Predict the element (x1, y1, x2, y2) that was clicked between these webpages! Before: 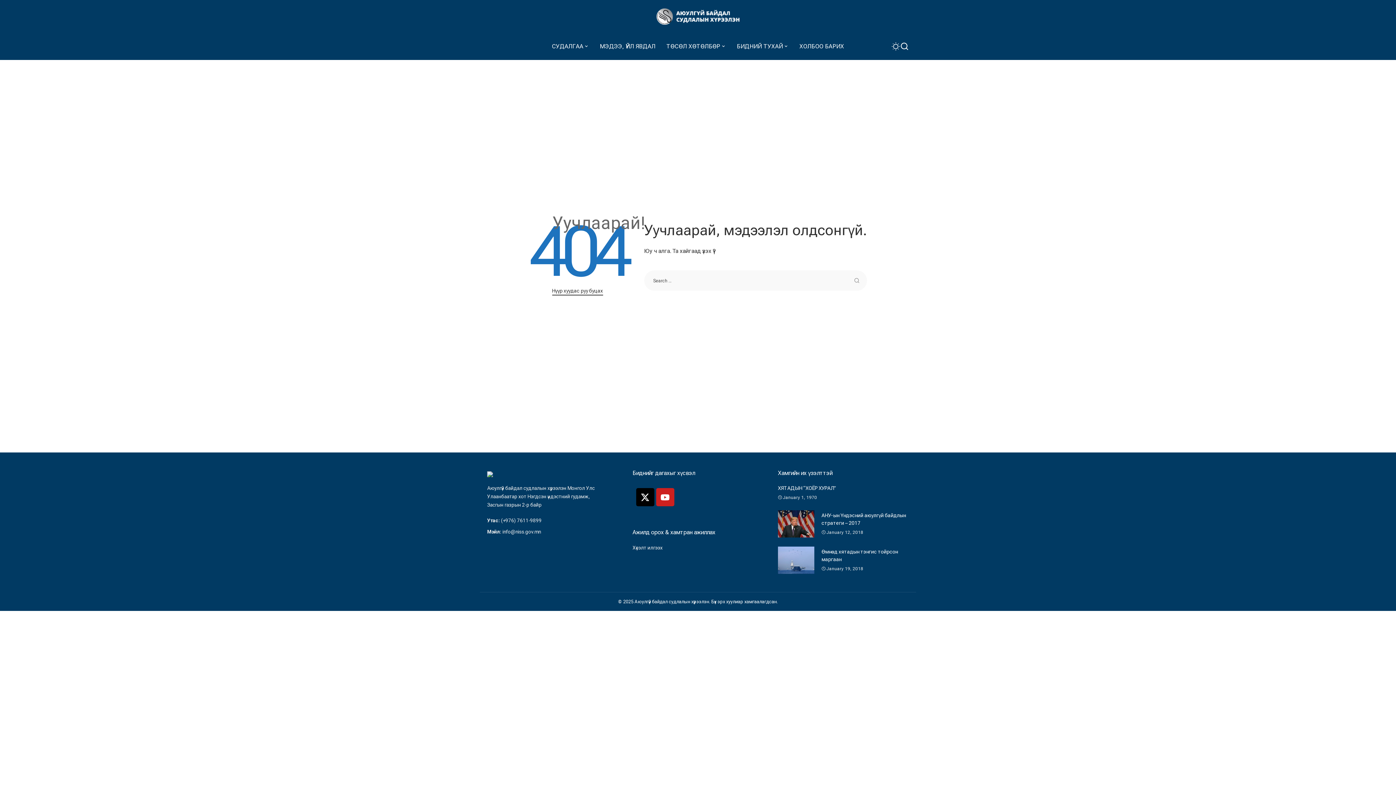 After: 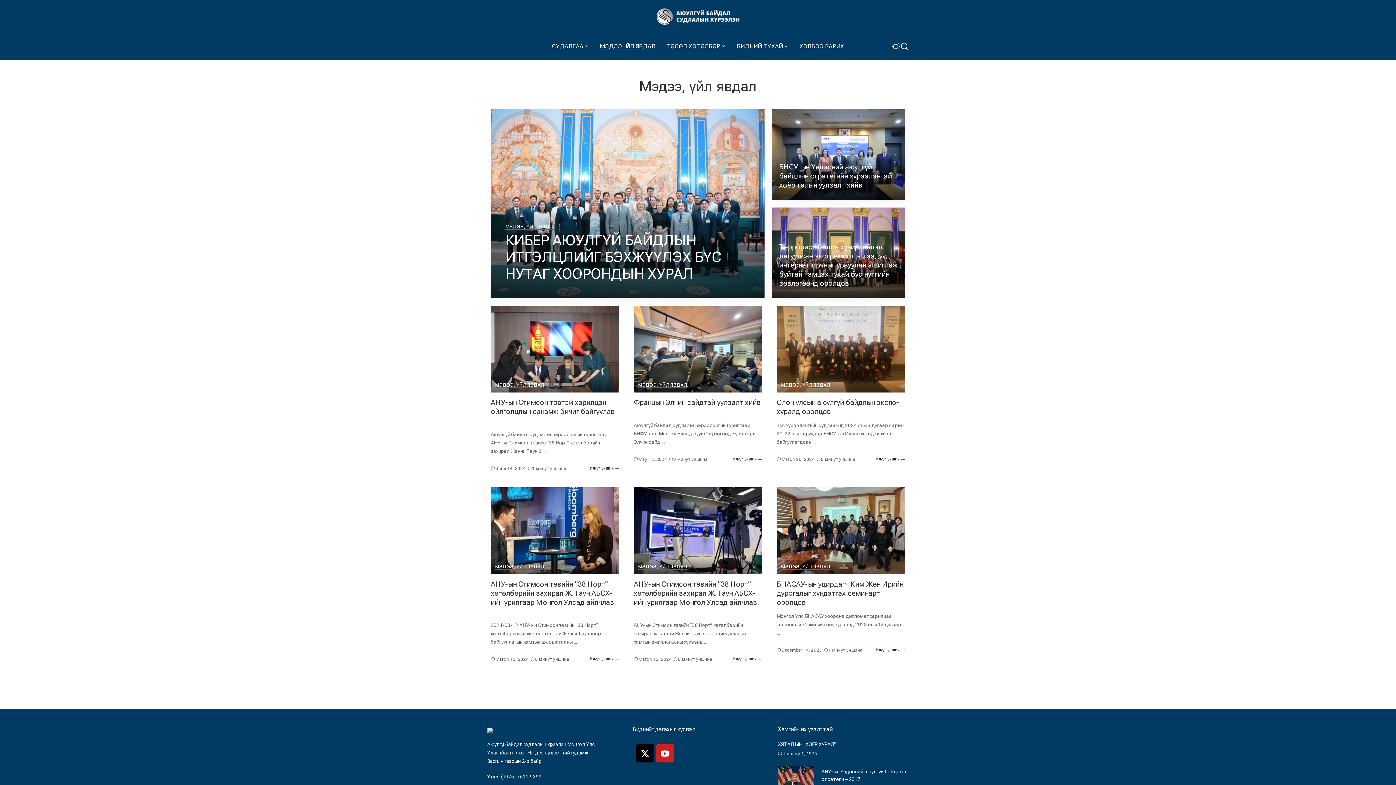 Action: label: МЭДЭЭ, ҮЙЛ ЯВДАЛ bbox: (594, 32, 661, 60)